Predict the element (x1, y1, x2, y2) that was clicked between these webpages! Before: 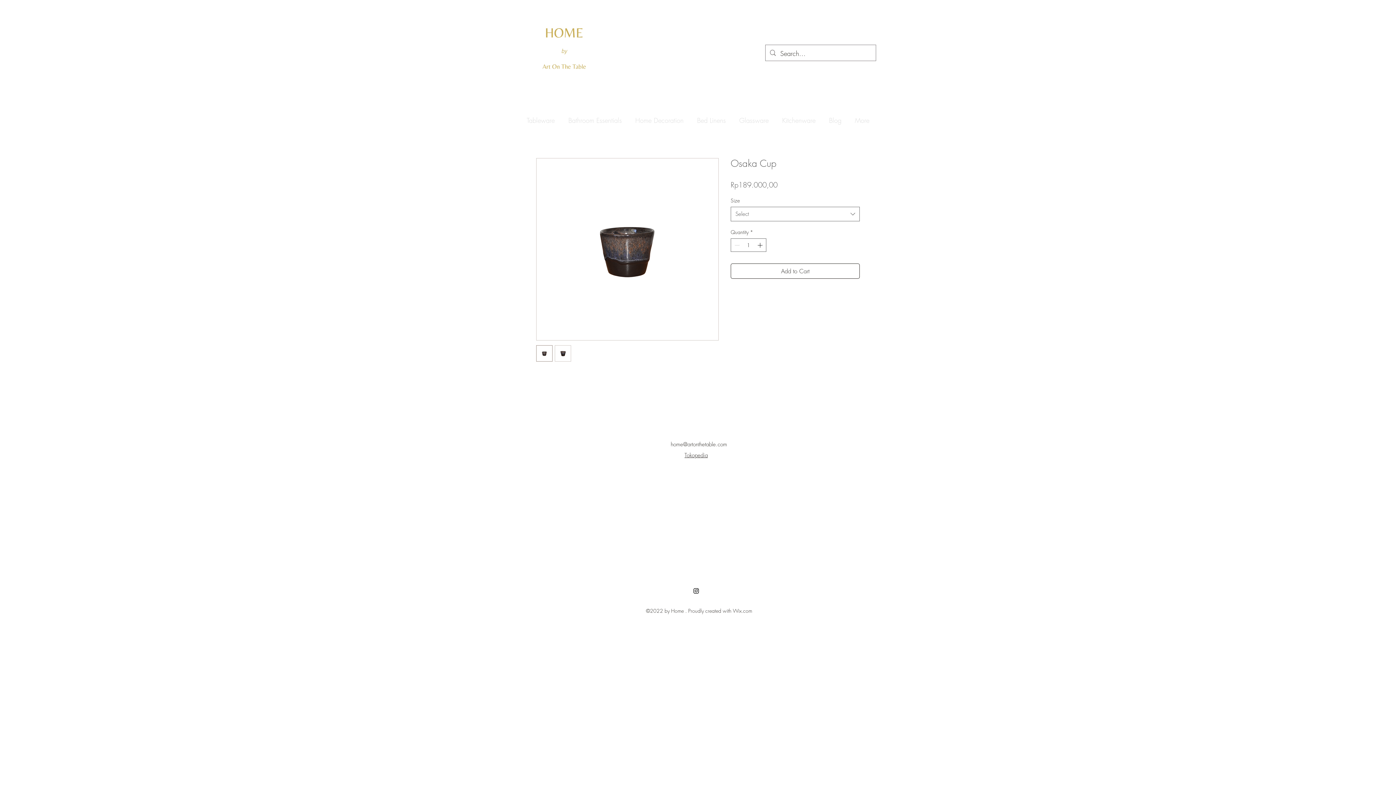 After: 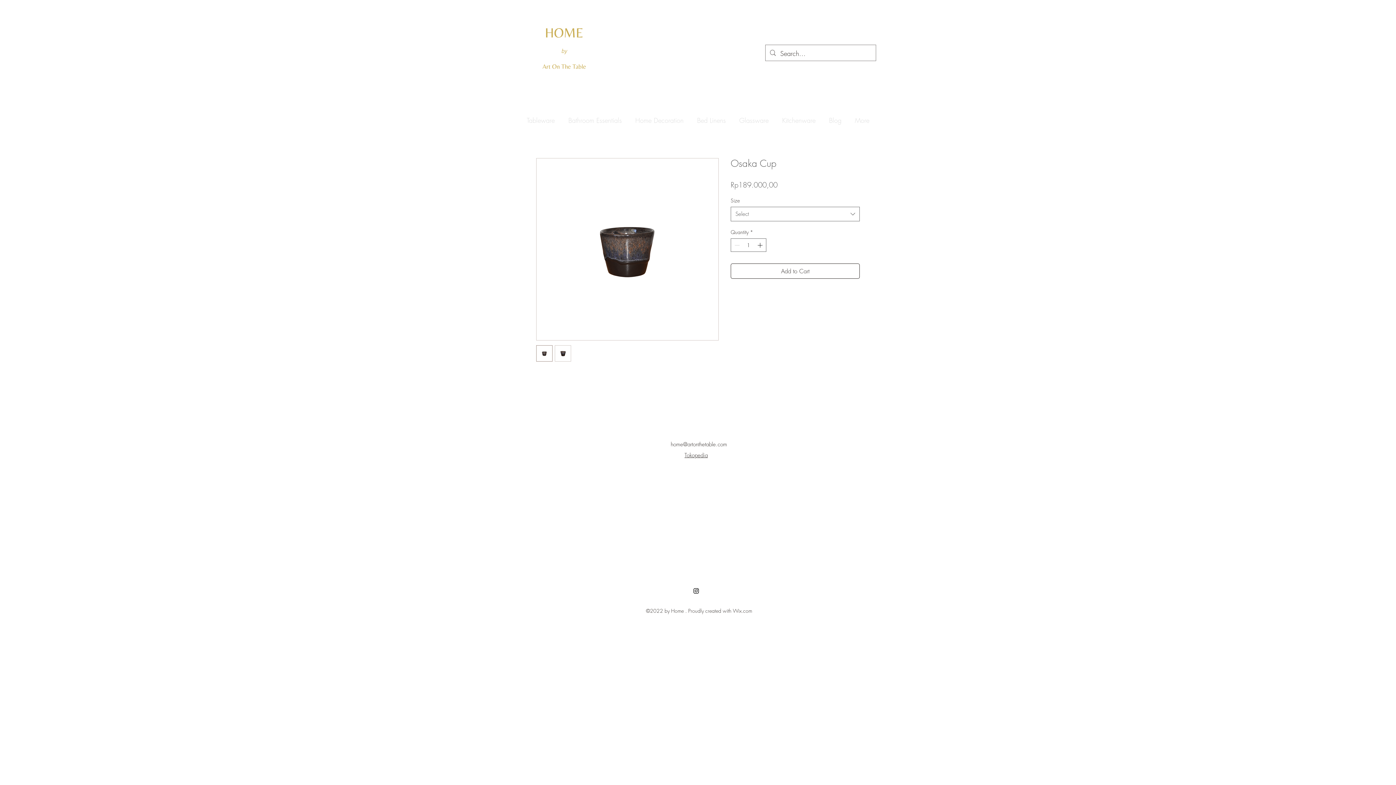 Action: label: Tokopedia bbox: (684, 452, 708, 459)